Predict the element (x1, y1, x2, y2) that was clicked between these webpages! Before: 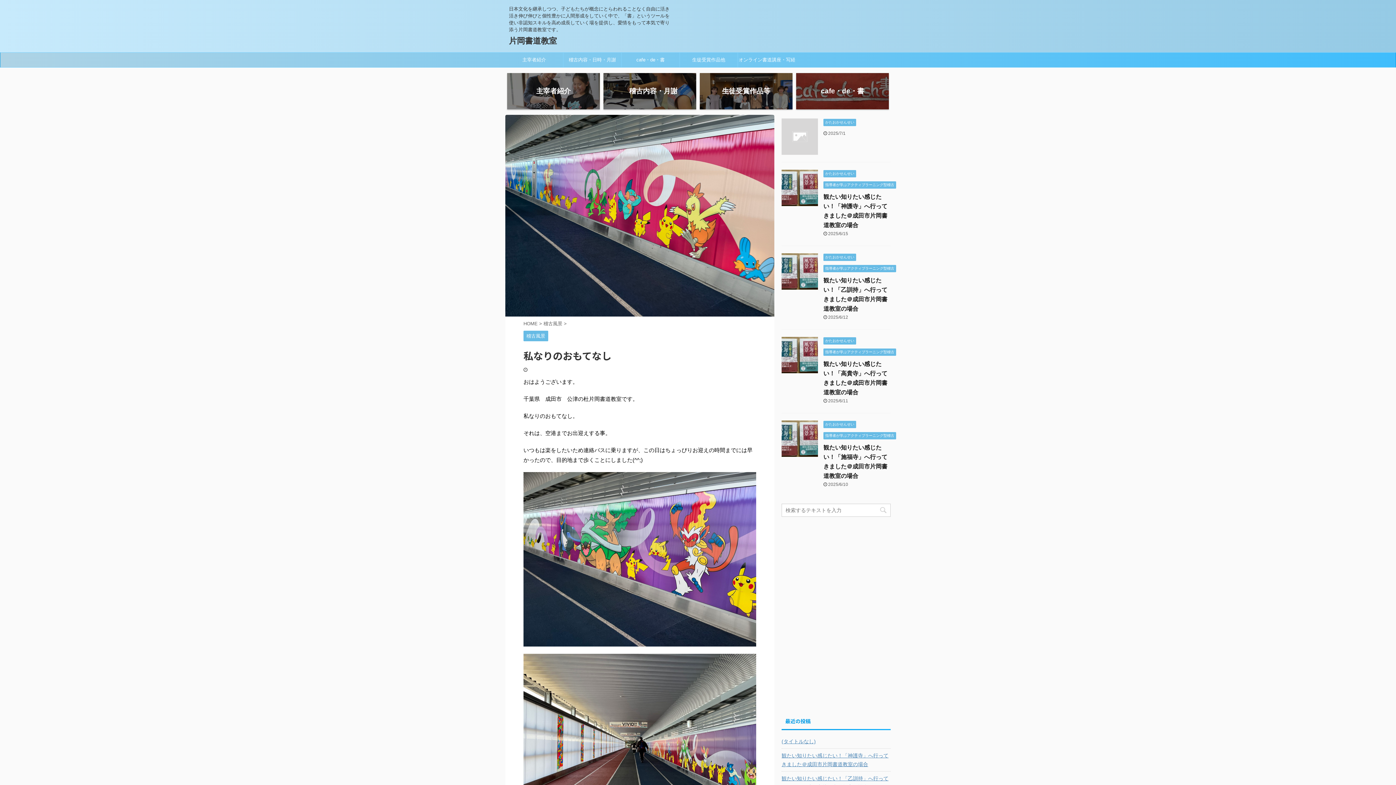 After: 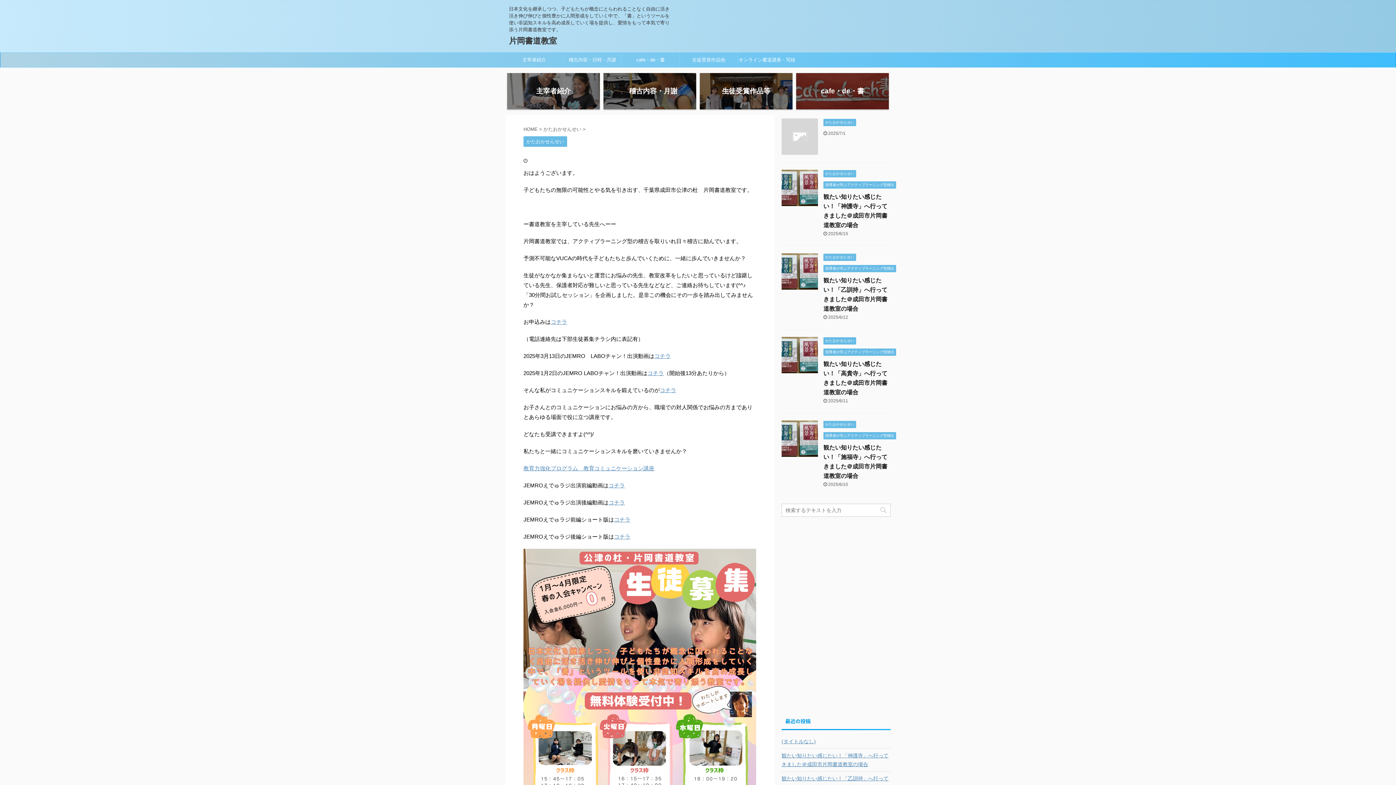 Action: bbox: (781, 148, 818, 154)